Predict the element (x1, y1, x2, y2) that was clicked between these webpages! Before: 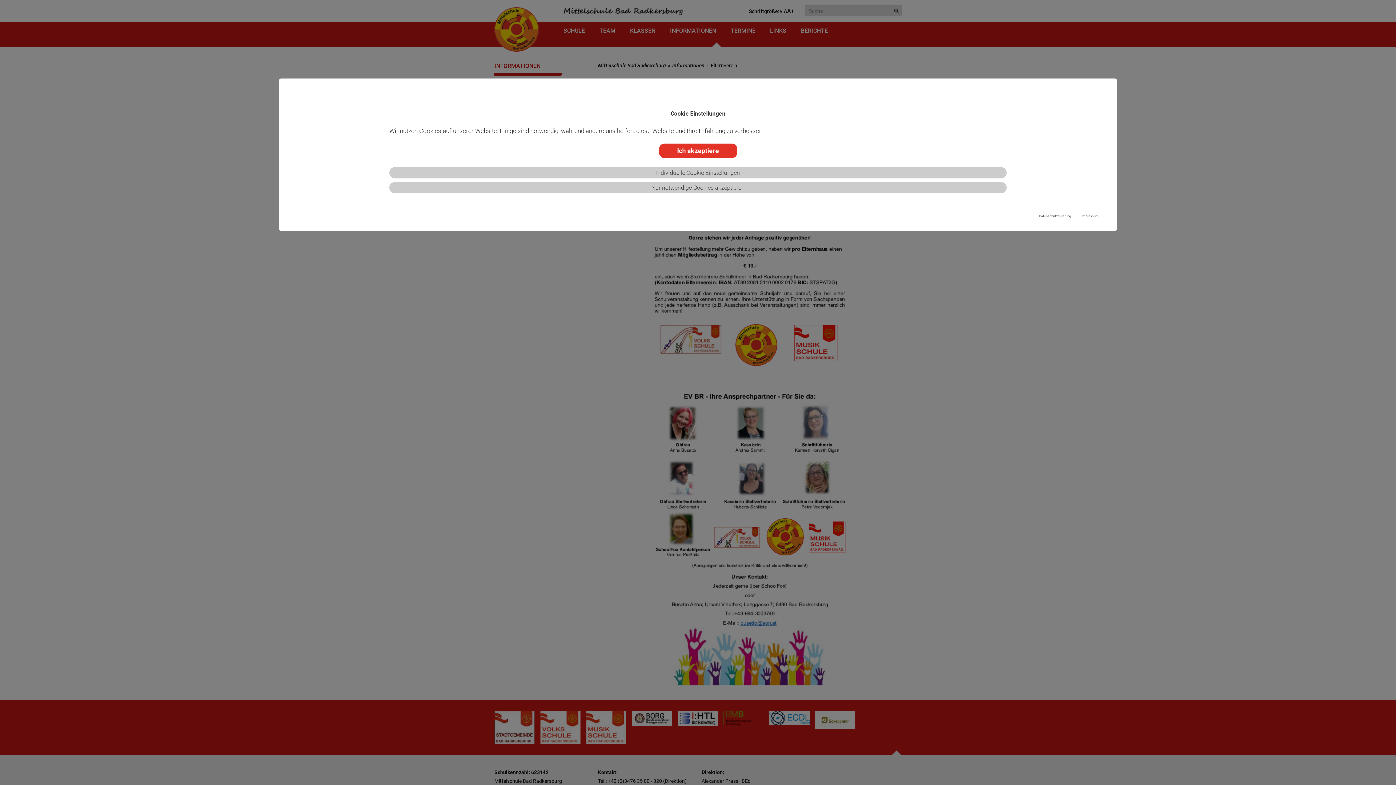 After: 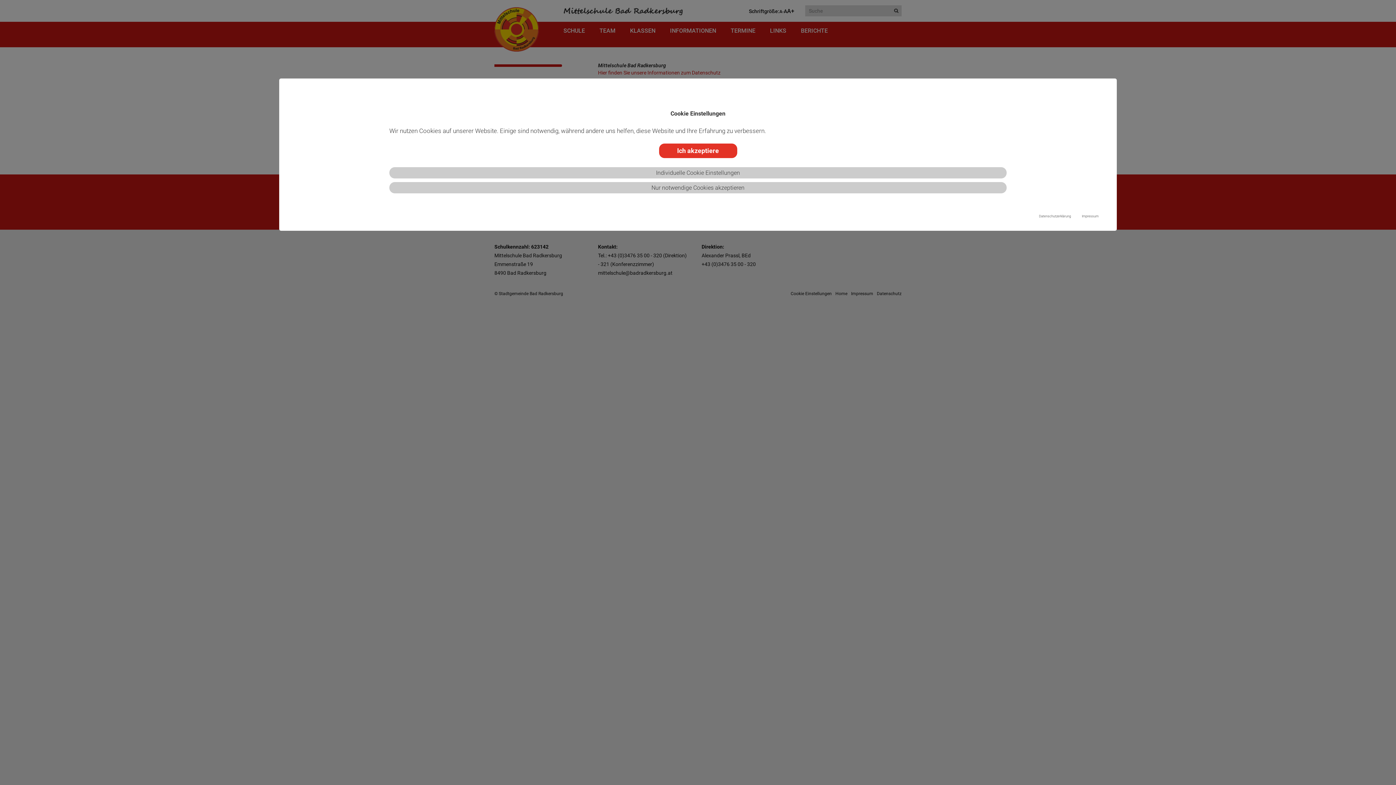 Action: bbox: (1039, 212, 1071, 220) label: Datenschutzerklärung